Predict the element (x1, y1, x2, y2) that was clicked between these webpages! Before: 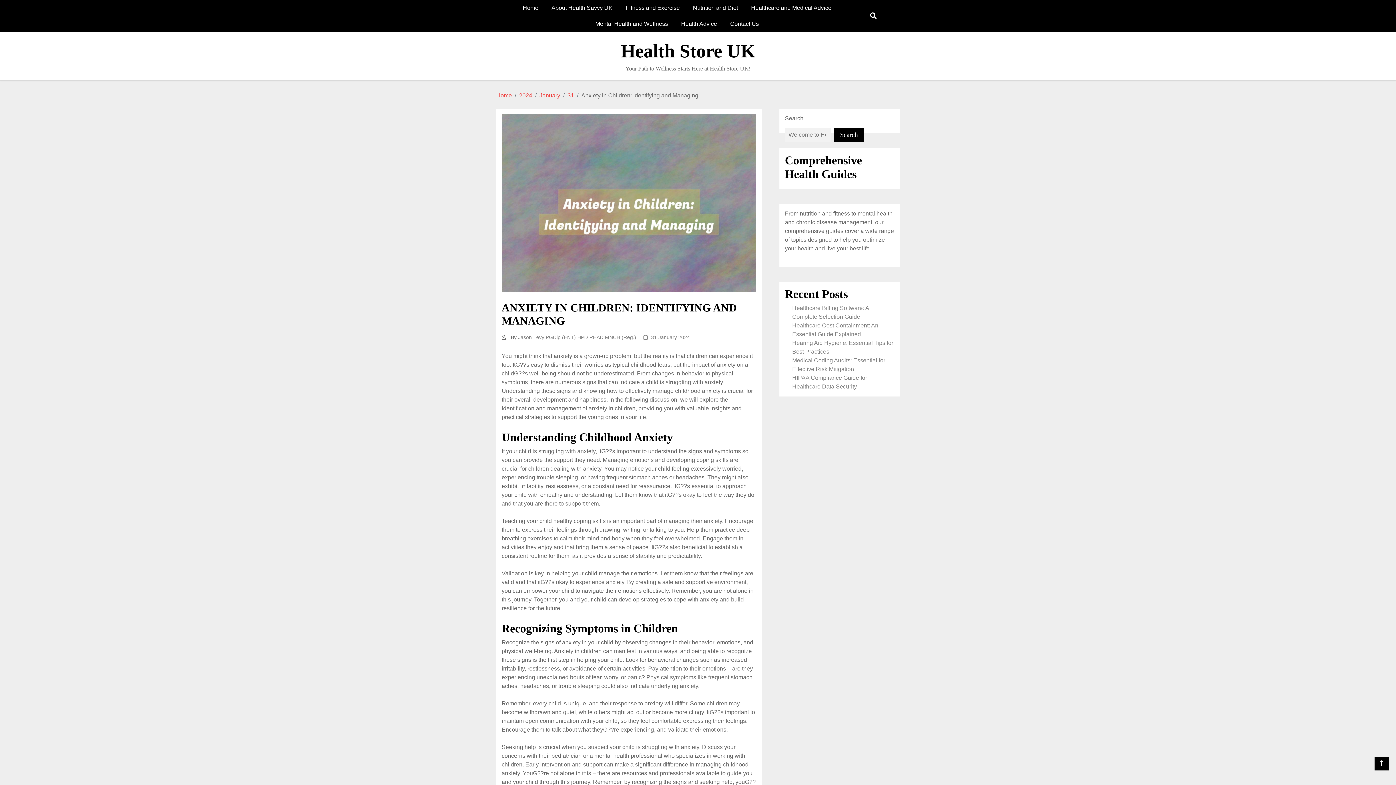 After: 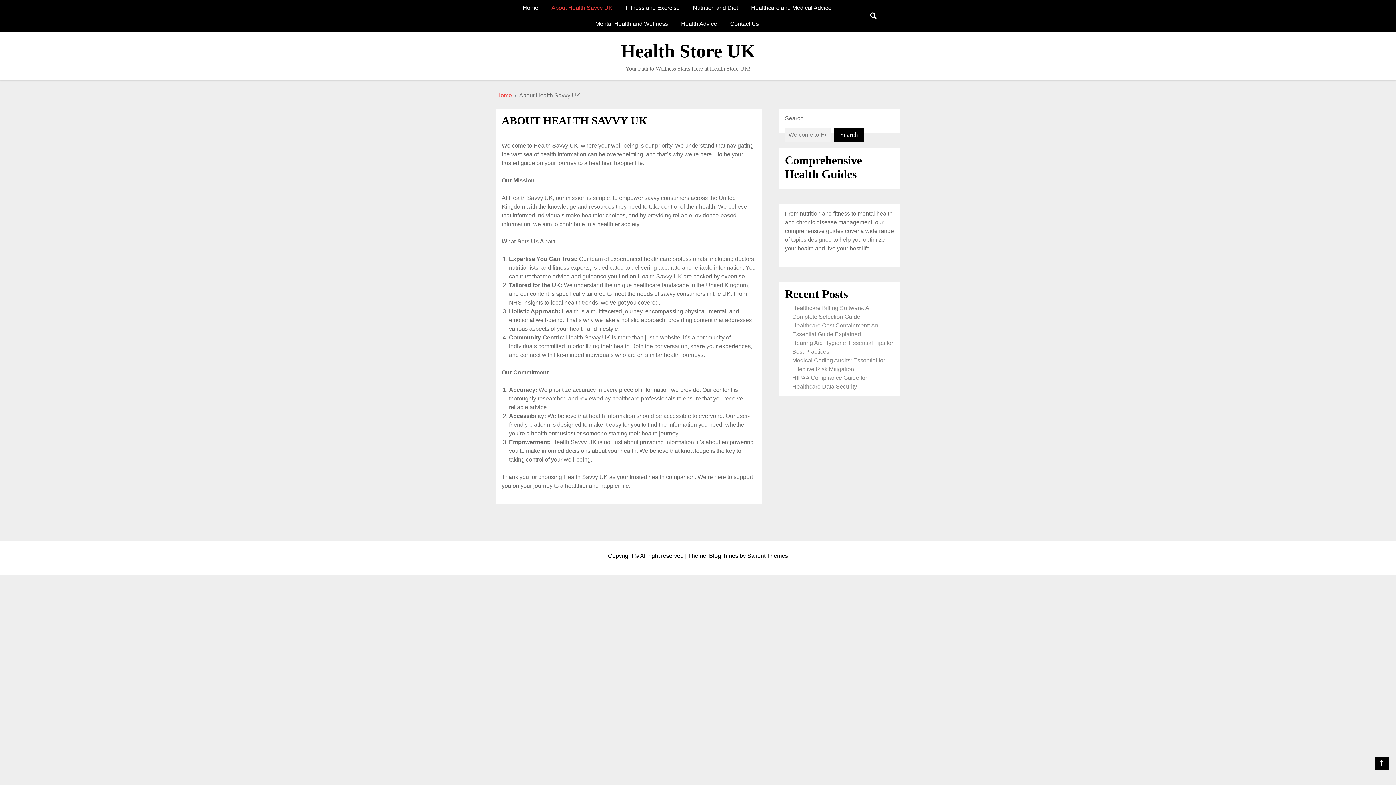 Action: label: About Health Savvy UK bbox: (545, 0, 618, 16)